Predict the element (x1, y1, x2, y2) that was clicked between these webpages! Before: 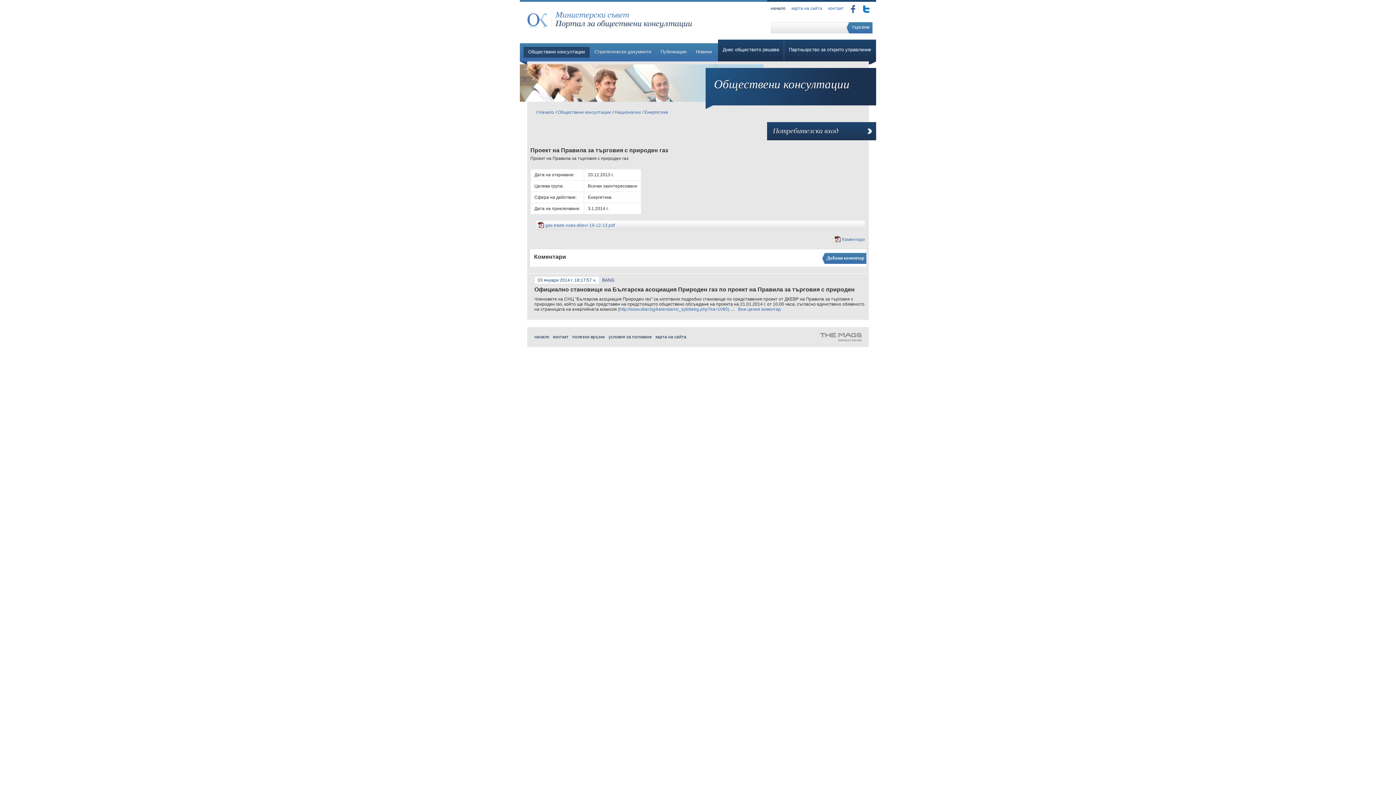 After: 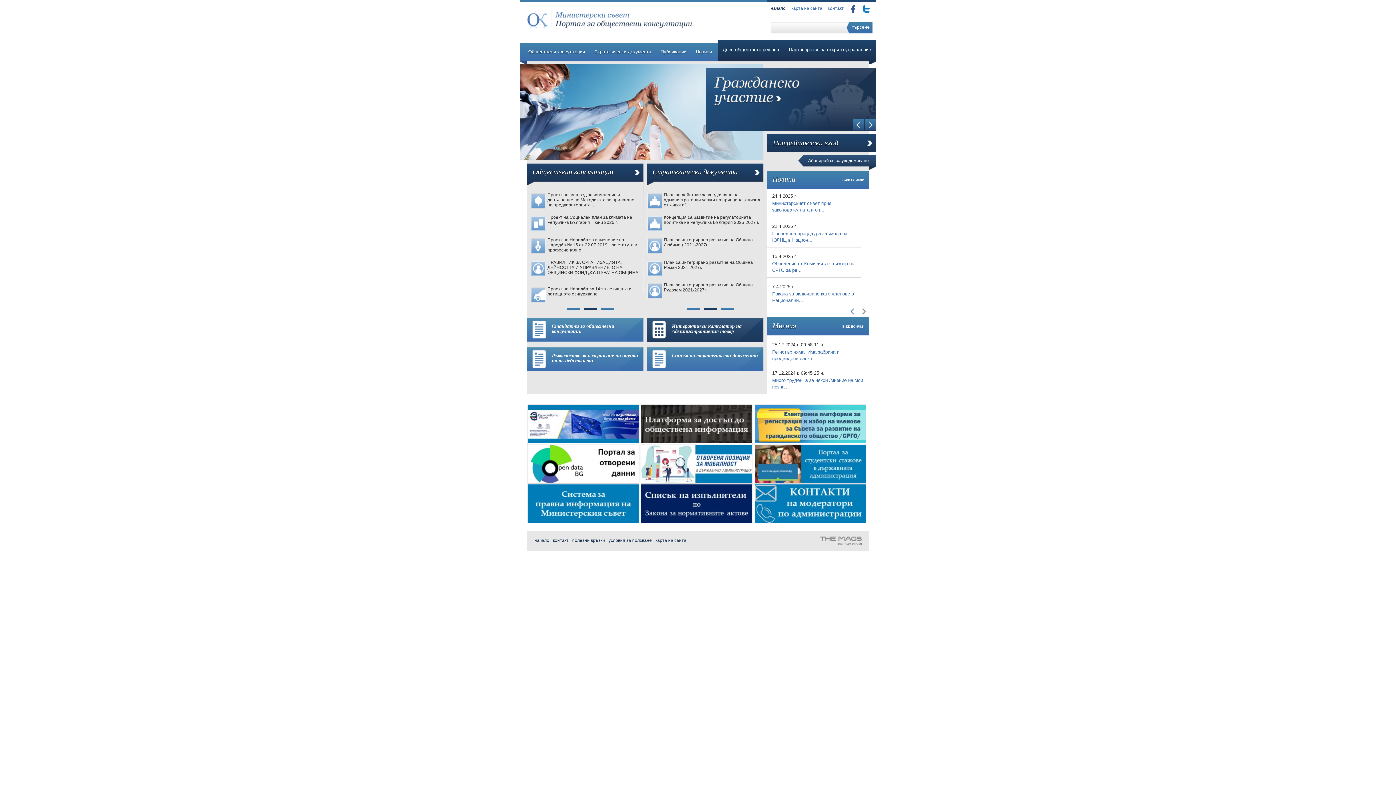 Action: bbox: (534, 334, 549, 339) label: начало